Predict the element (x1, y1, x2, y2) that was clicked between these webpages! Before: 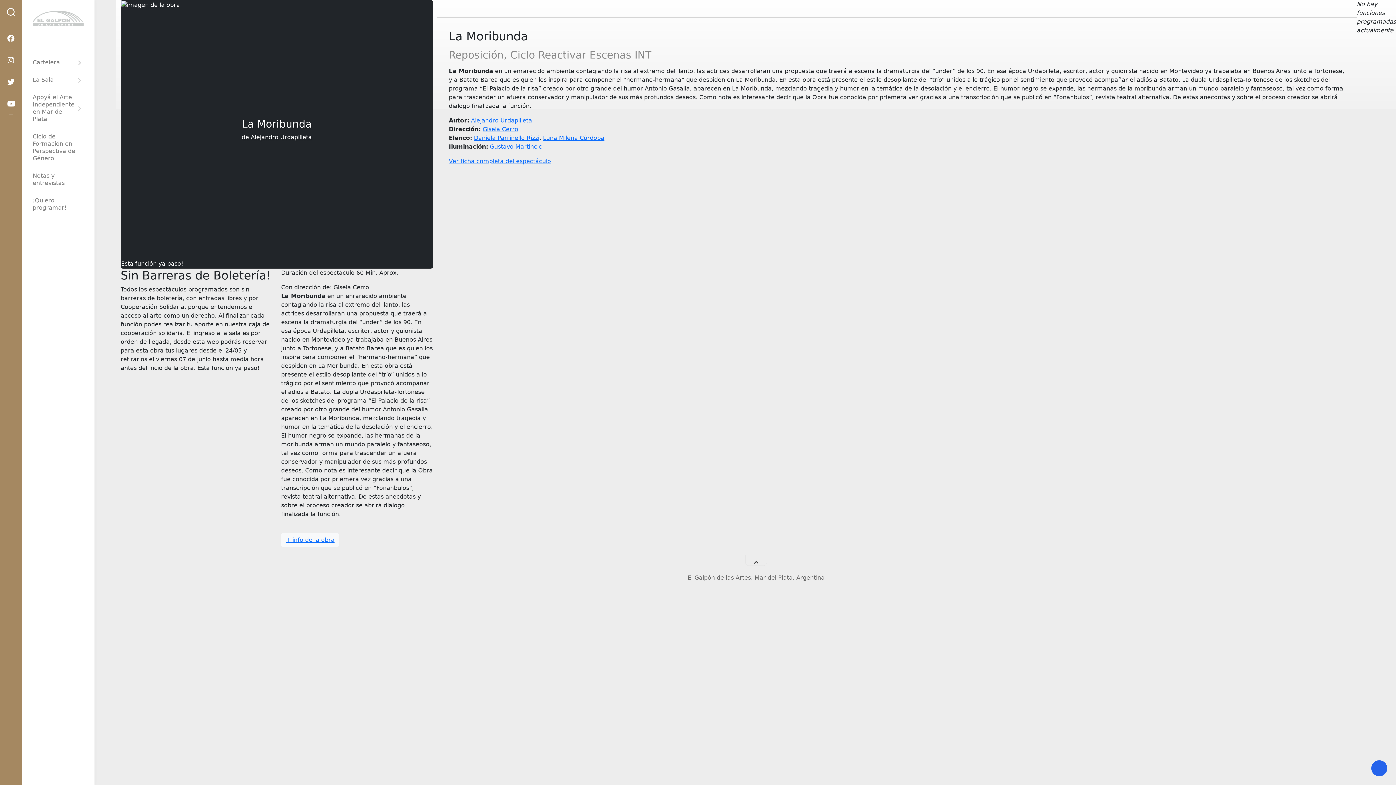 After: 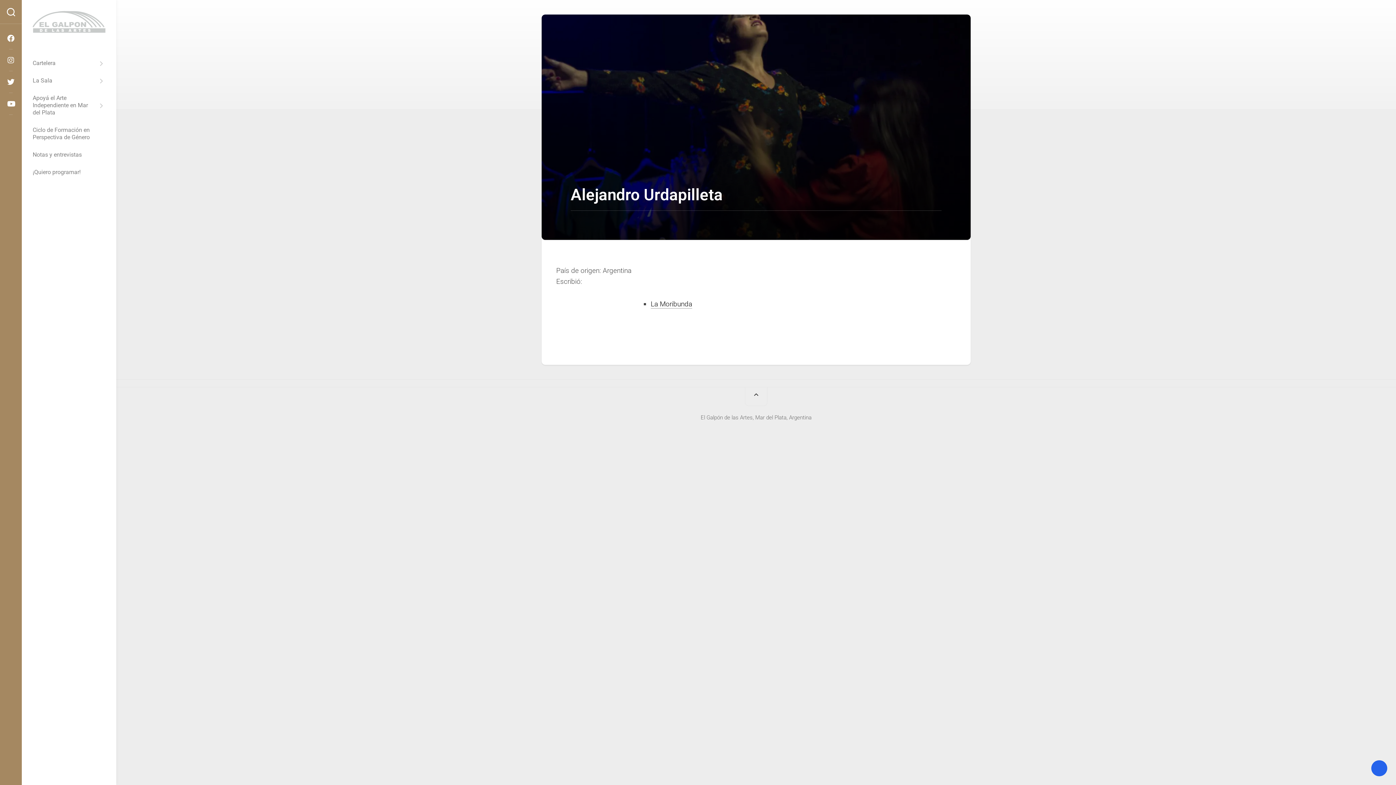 Action: label: Alejandro Urdapilleta bbox: (471, 117, 532, 124)